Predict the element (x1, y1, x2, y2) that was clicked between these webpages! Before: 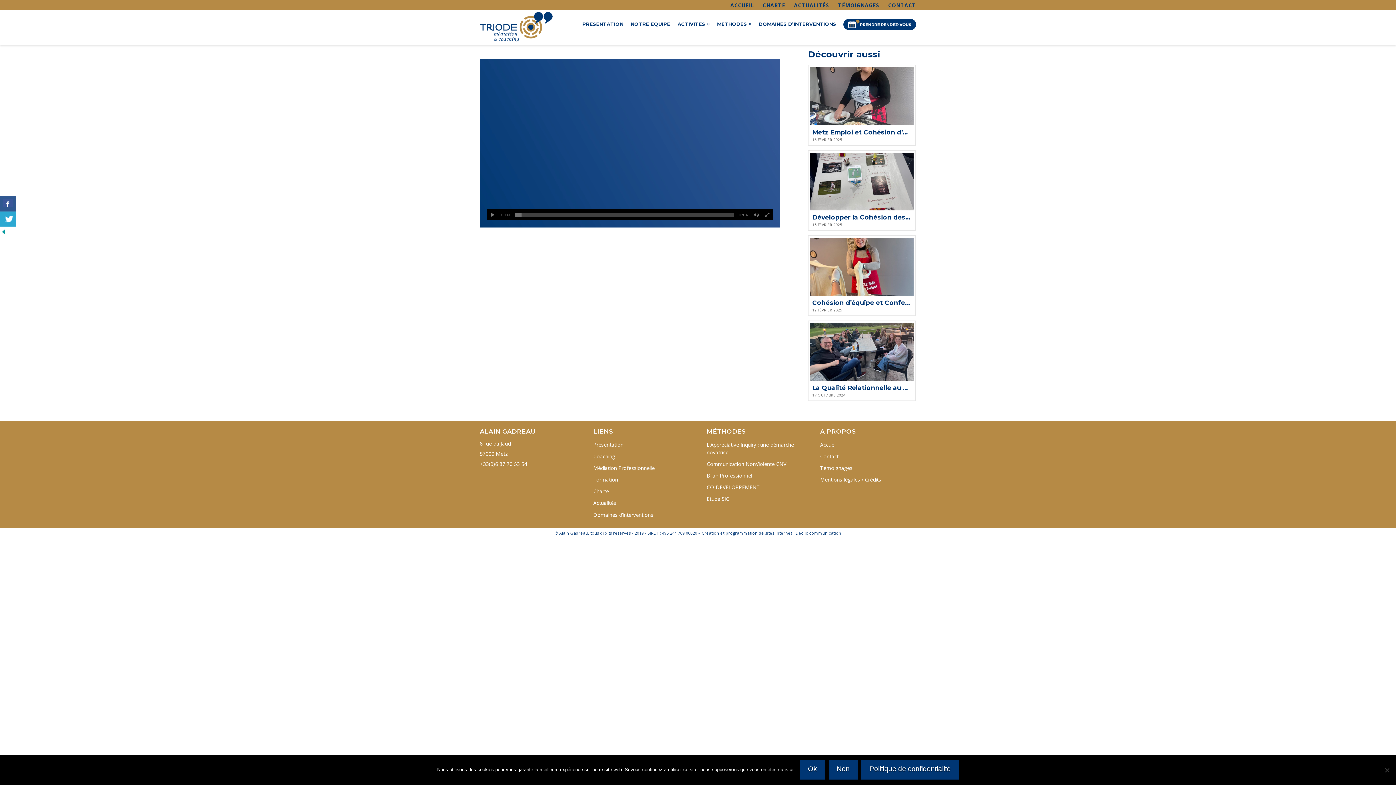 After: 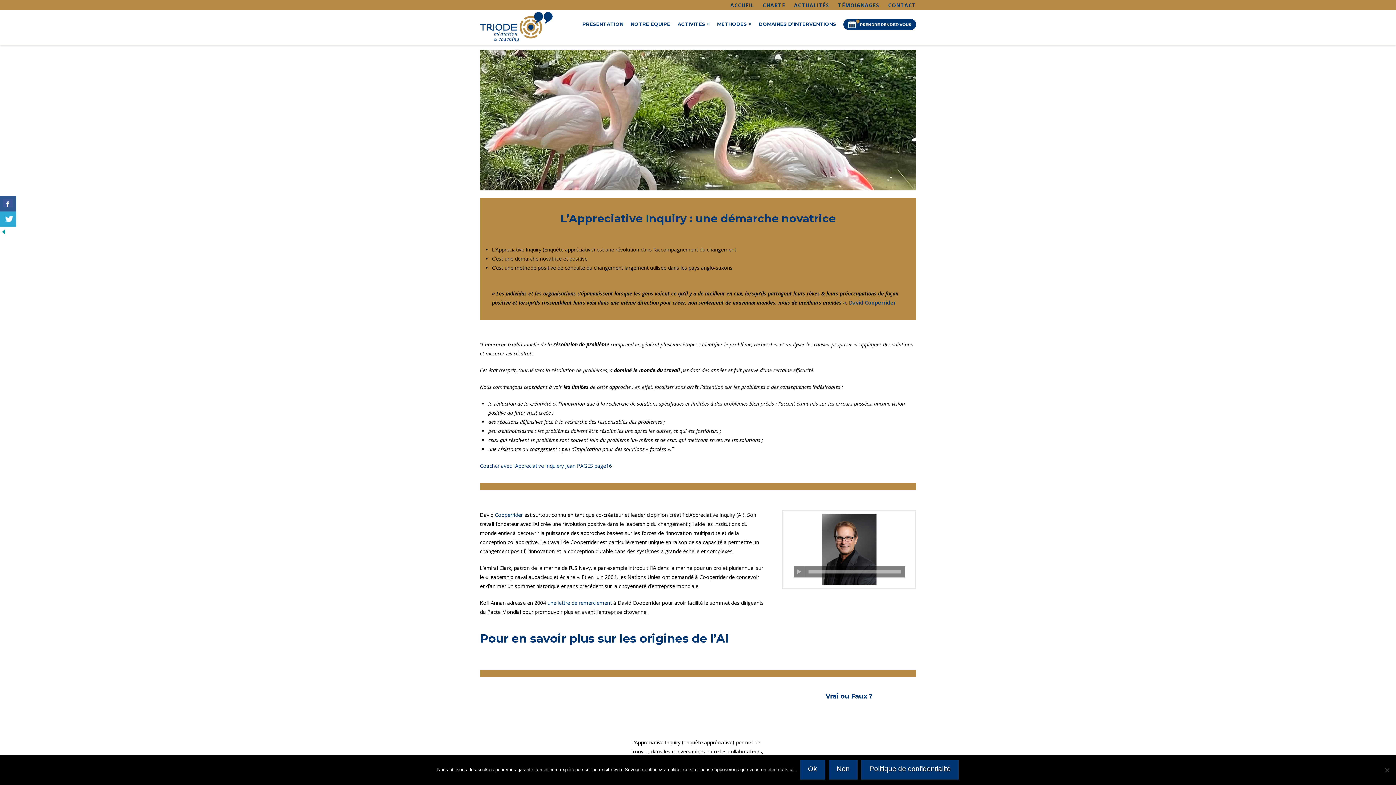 Action: label: L’Appreciative Inquiry : une démarche novatrice bbox: (706, 440, 802, 456)